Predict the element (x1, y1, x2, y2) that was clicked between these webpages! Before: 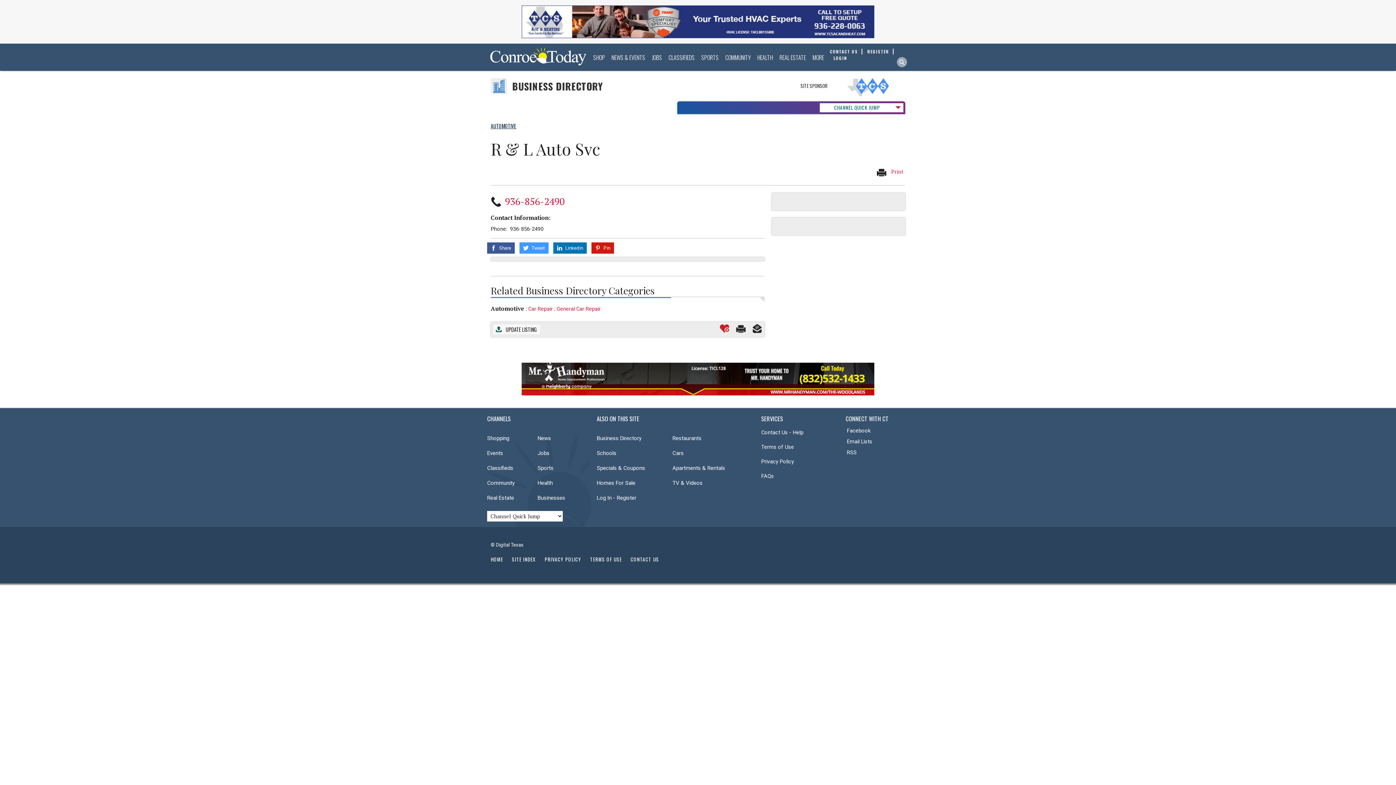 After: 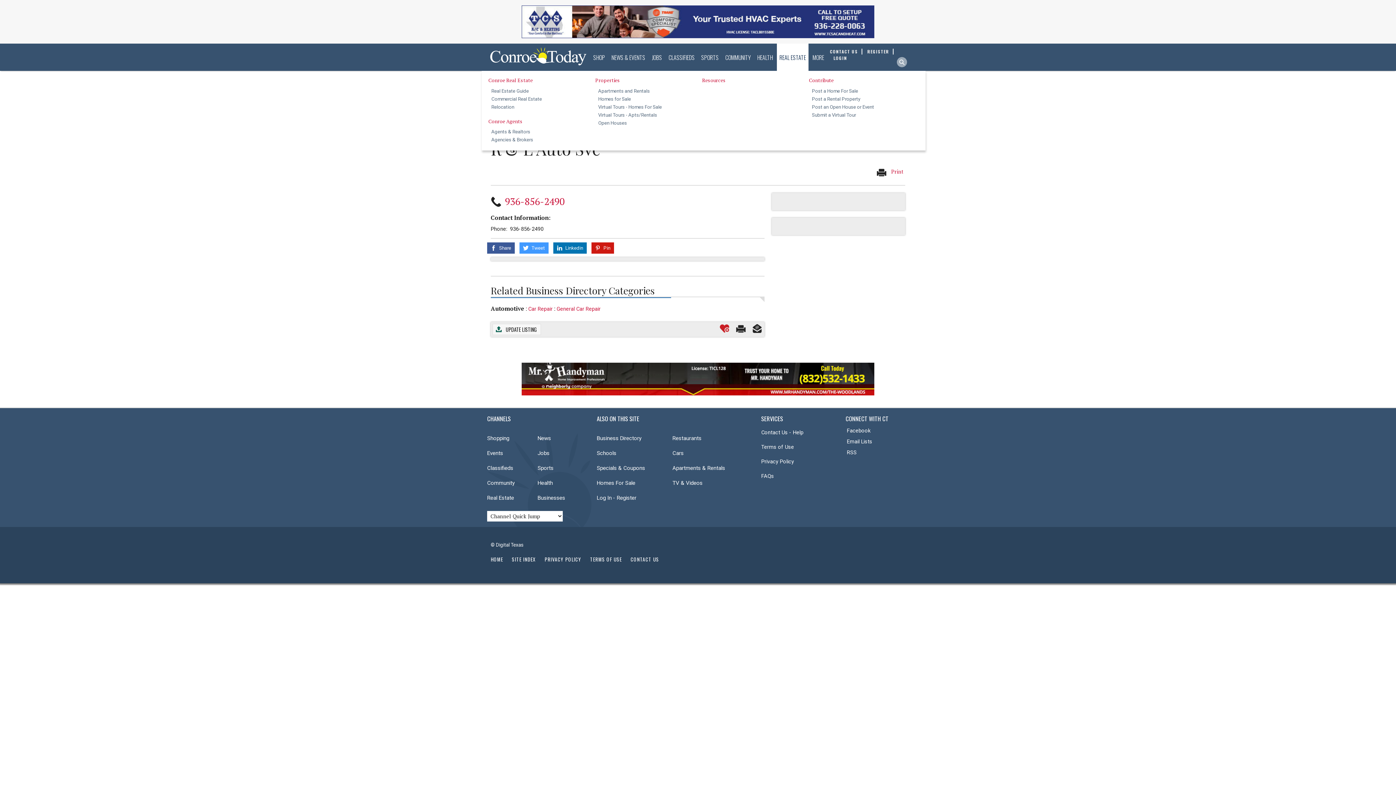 Action: label: REAL ESTATE bbox: (777, 43, 808, 70)